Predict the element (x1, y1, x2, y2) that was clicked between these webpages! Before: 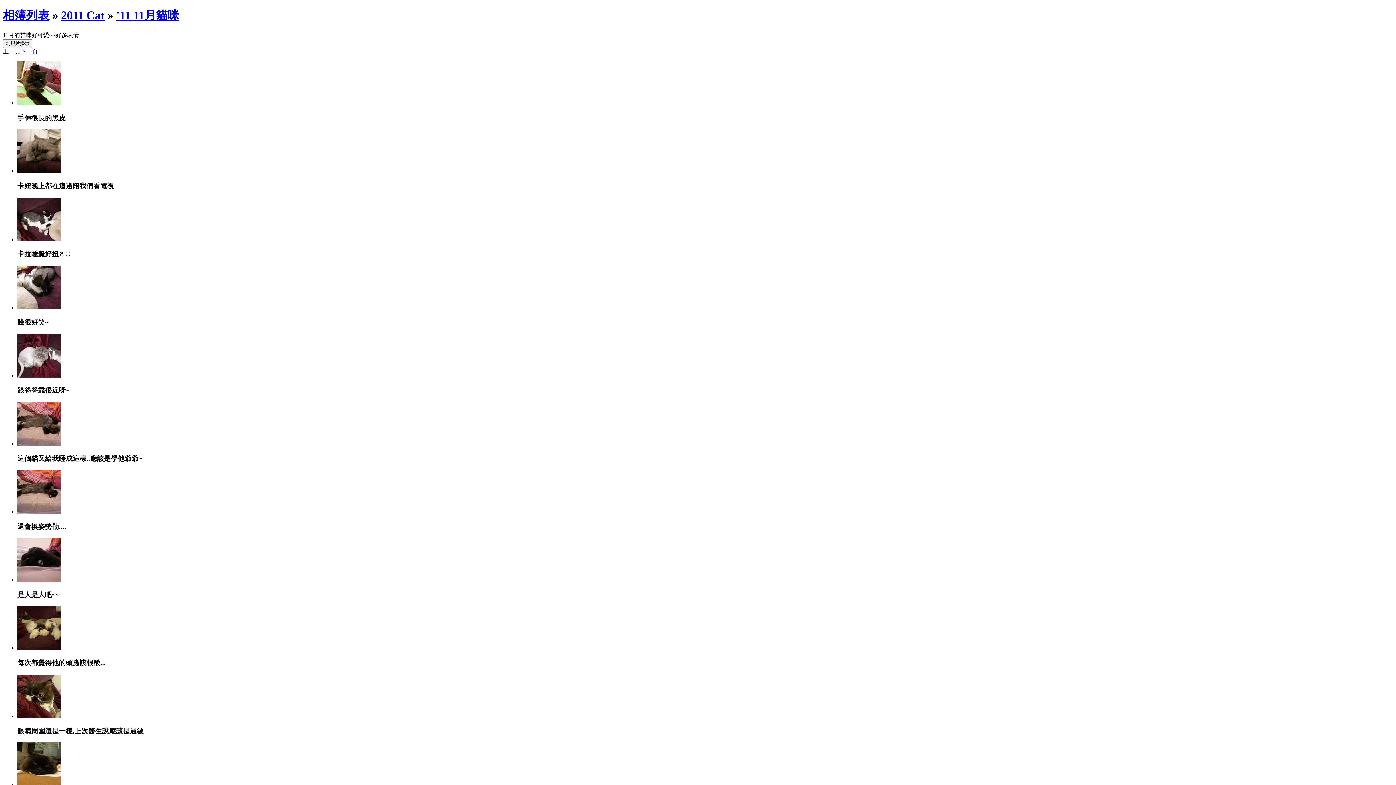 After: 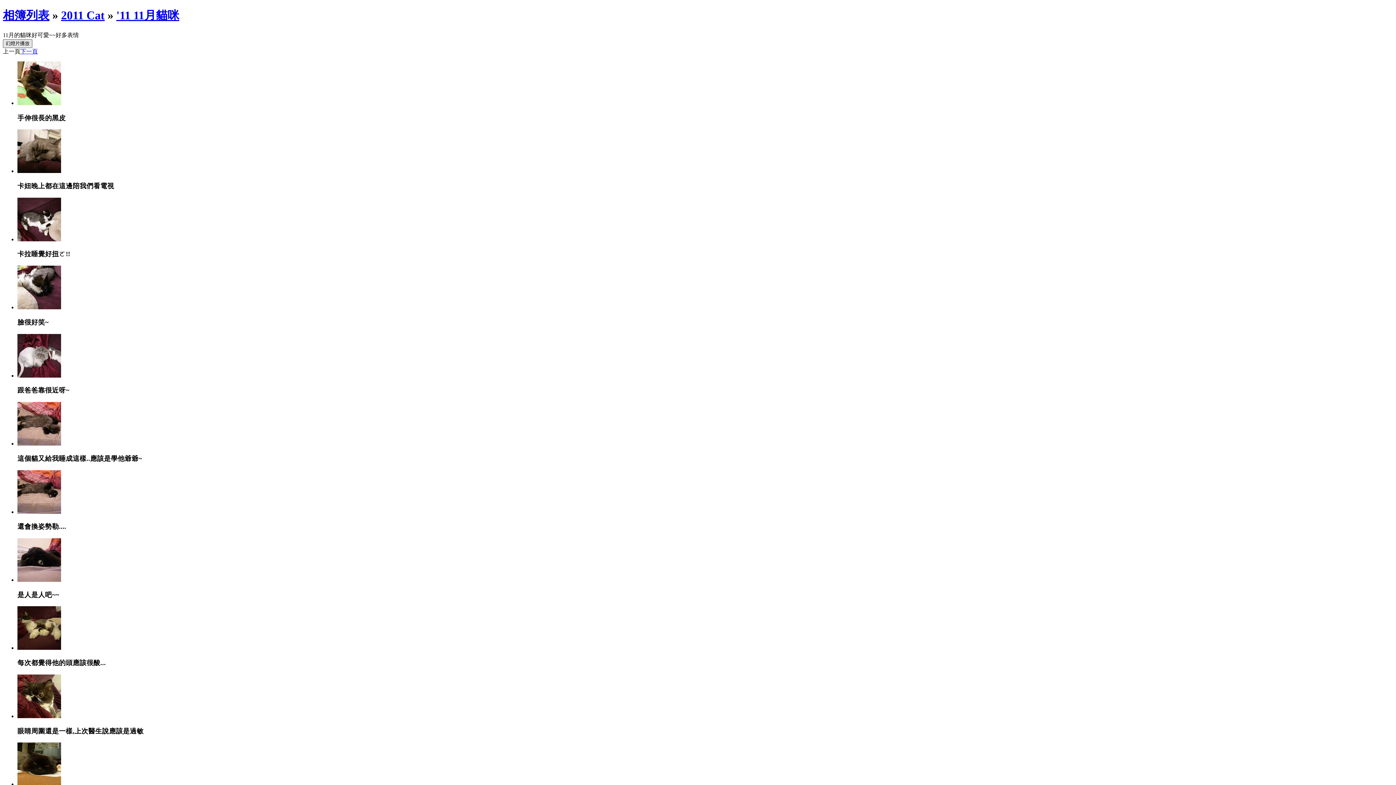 Action: bbox: (2, 39, 32, 47) label: 幻燈片播放